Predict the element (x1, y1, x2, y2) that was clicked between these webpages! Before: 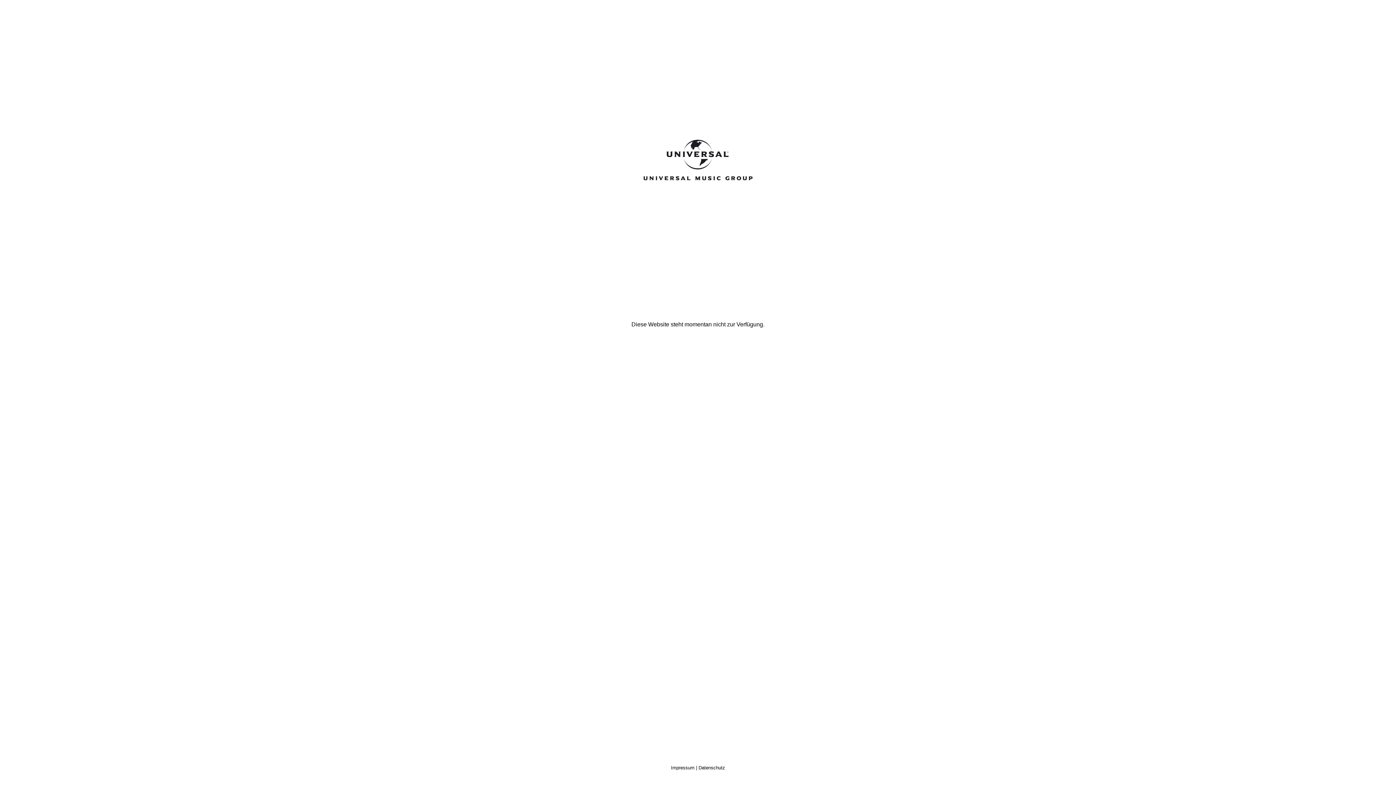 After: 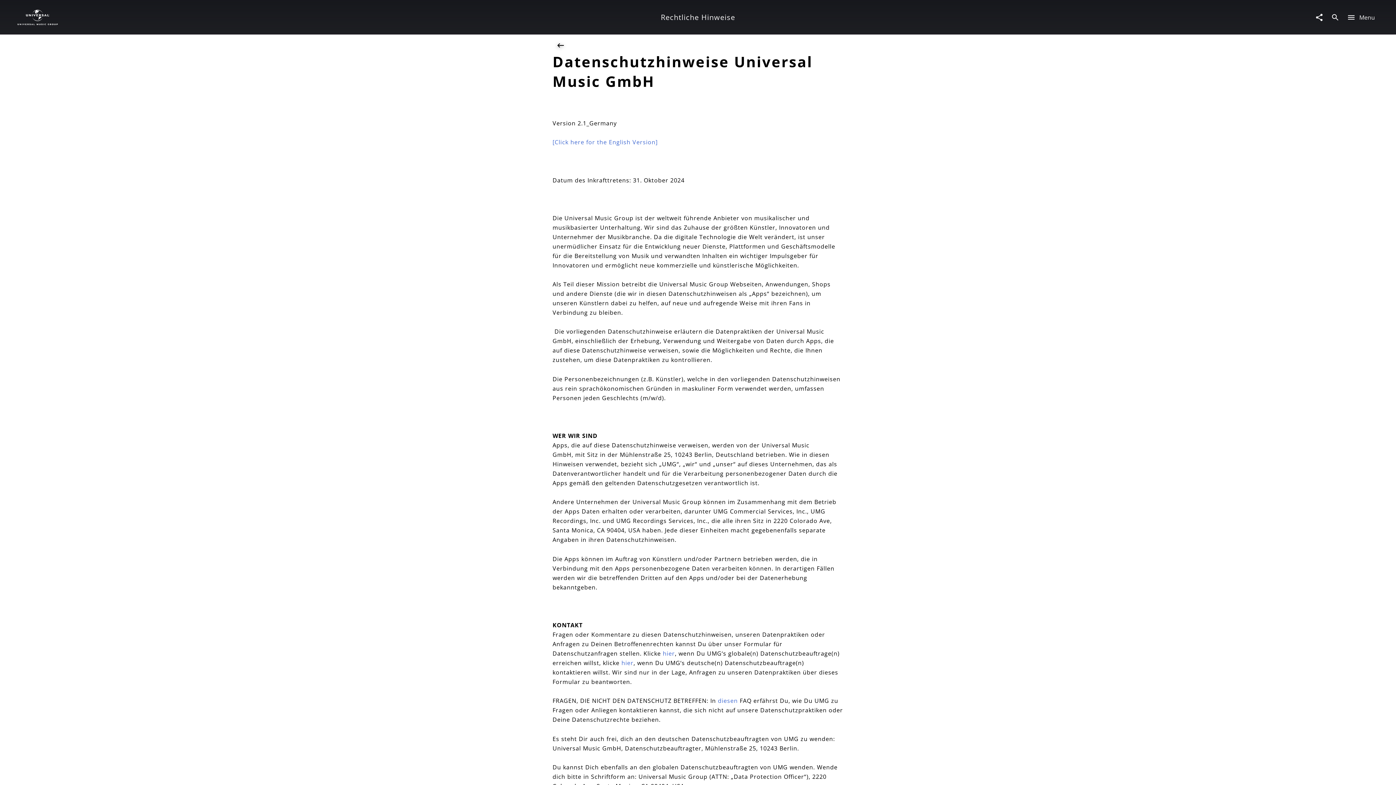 Action: label: Datenschutz bbox: (698, 765, 725, 770)